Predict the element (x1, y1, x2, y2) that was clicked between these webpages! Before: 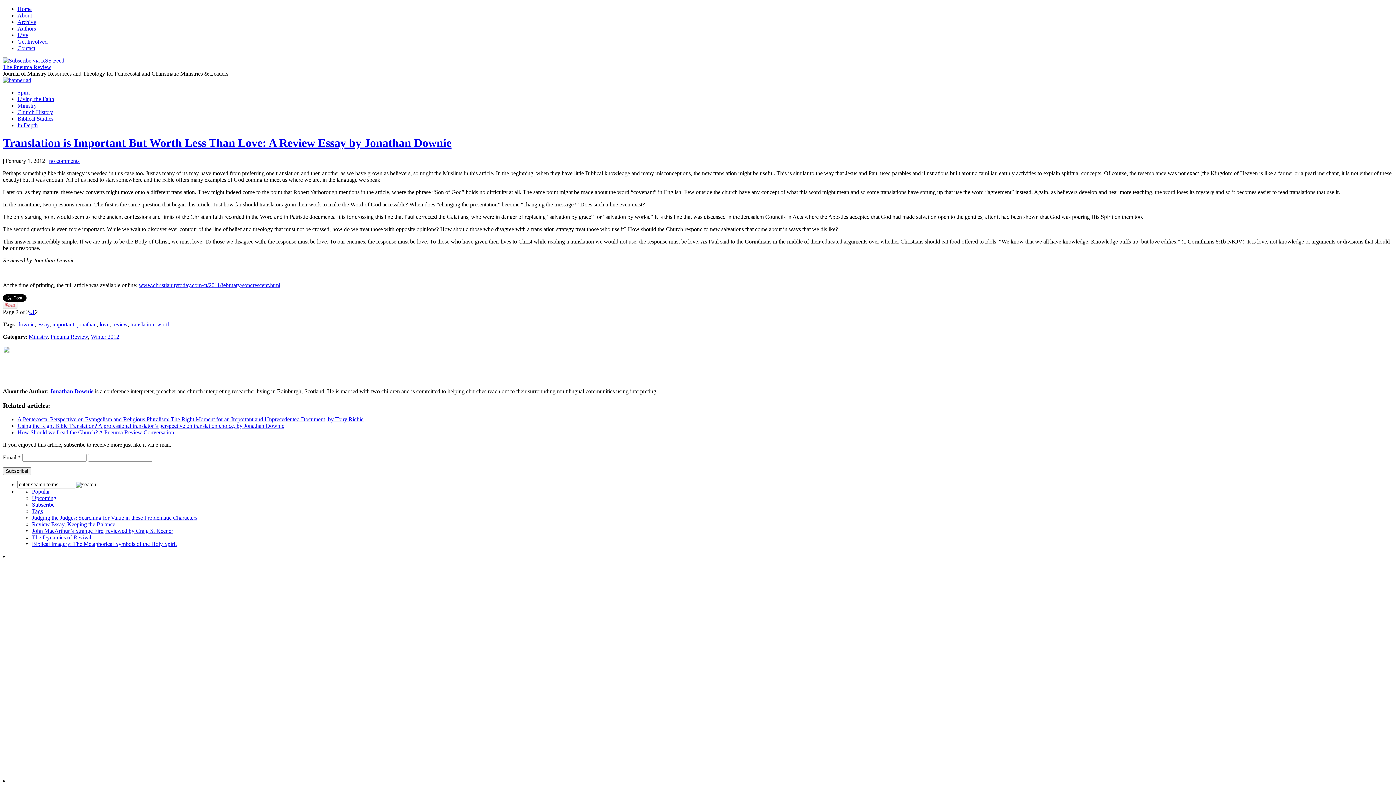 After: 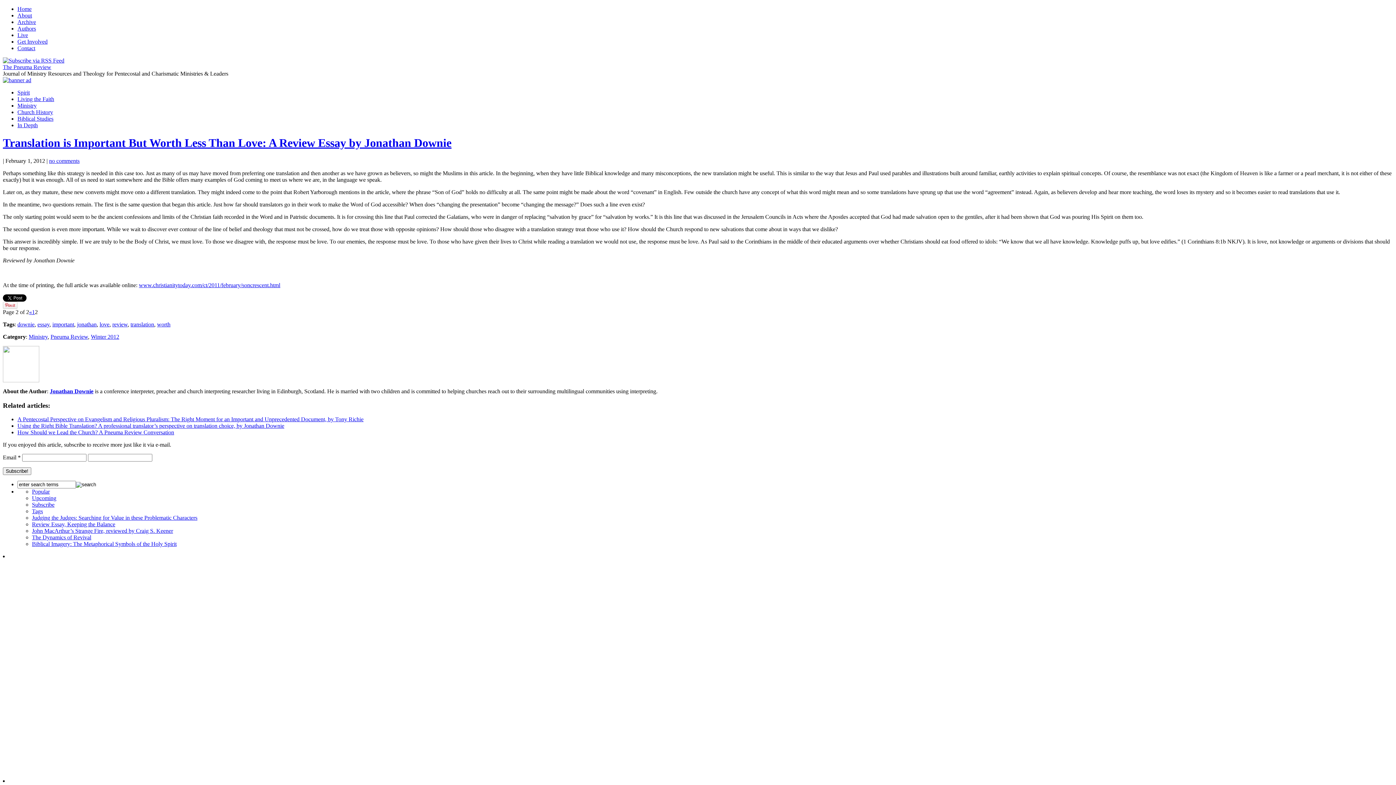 Action: bbox: (32, 501, 54, 508) label: Subscribe